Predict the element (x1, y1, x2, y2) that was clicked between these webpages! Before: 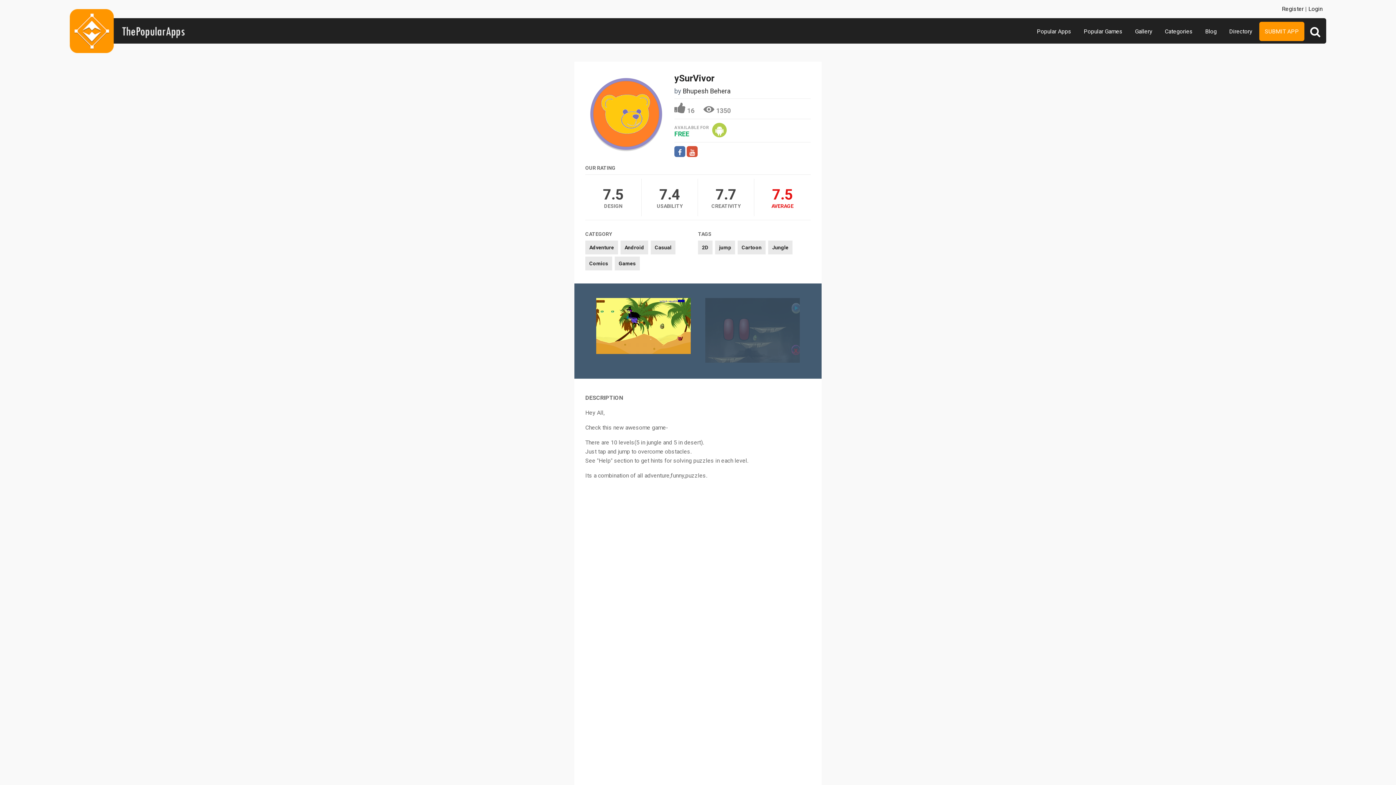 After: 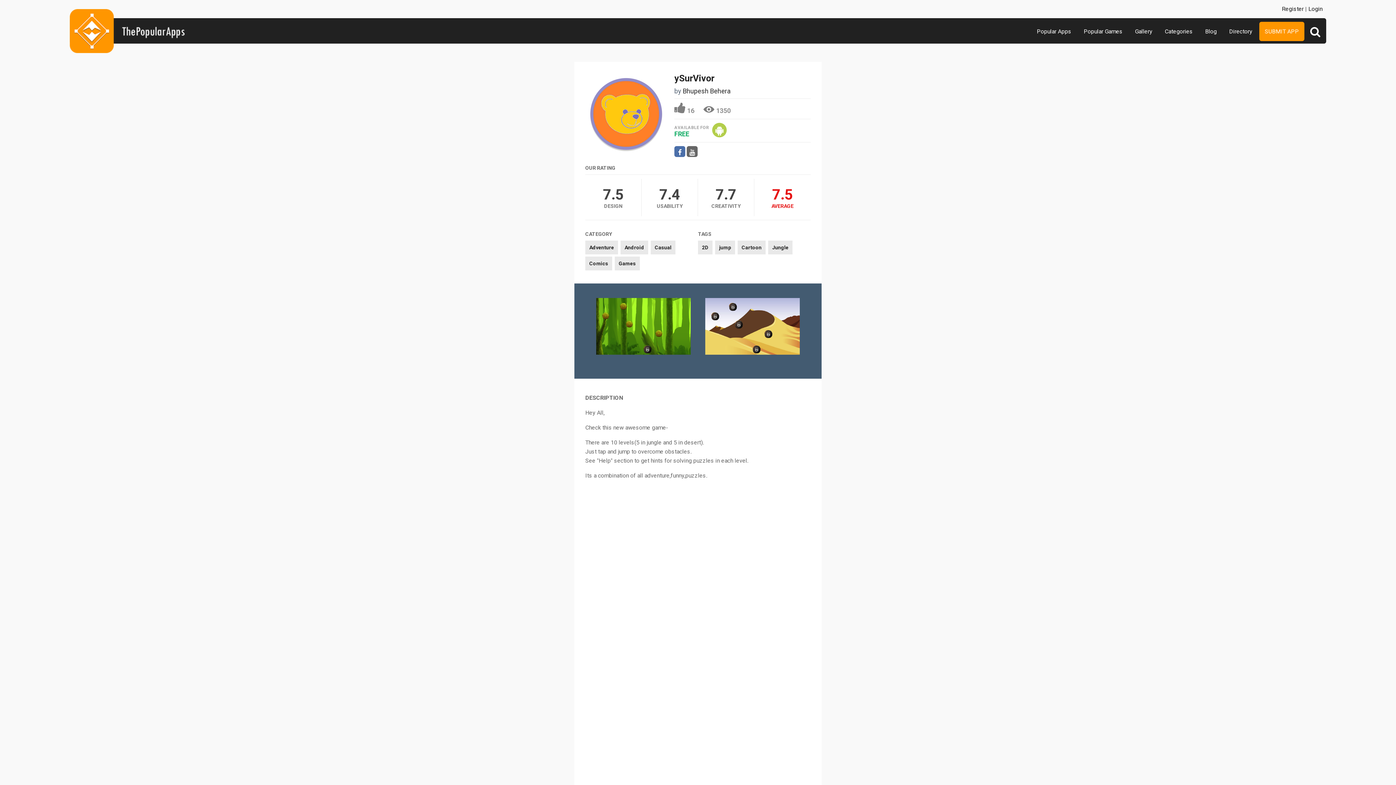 Action: bbox: (686, 146, 697, 157)